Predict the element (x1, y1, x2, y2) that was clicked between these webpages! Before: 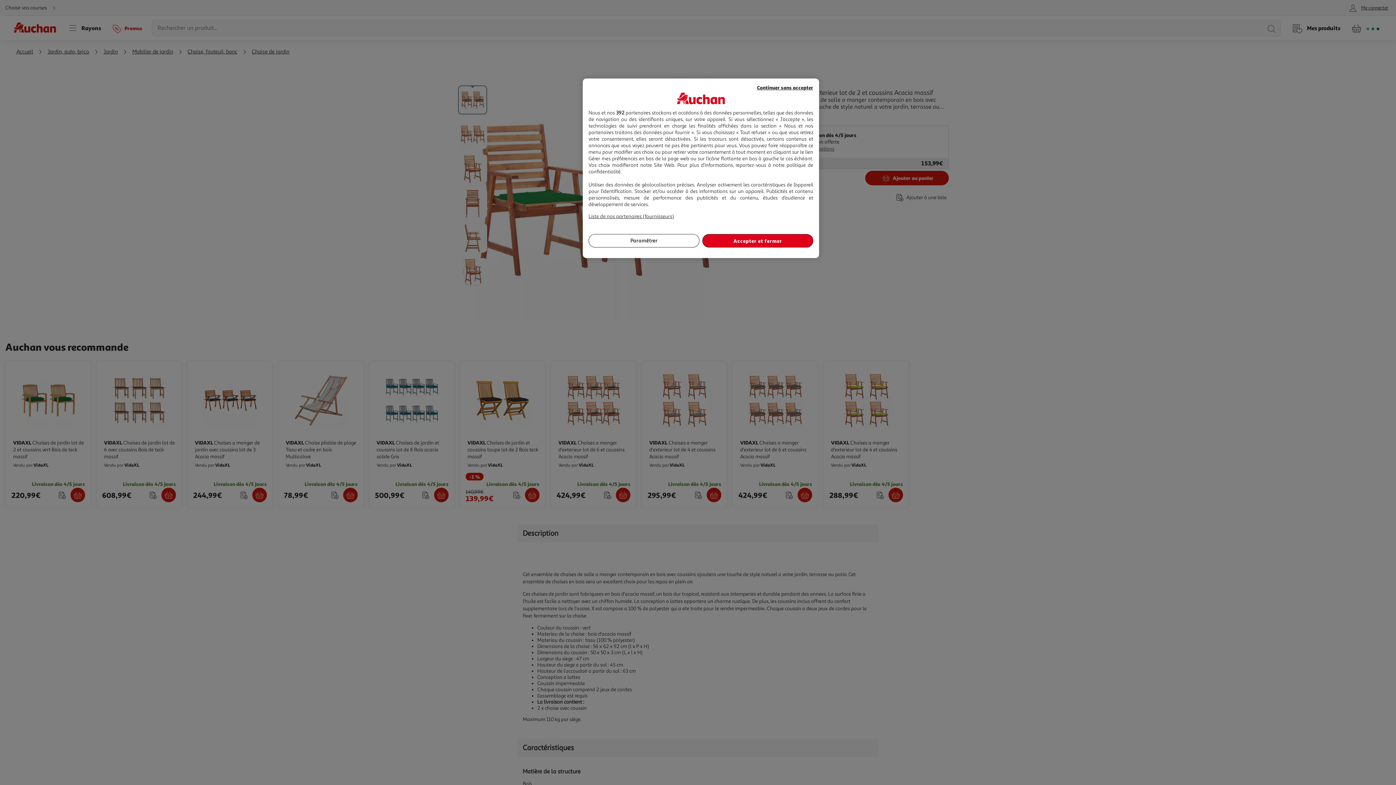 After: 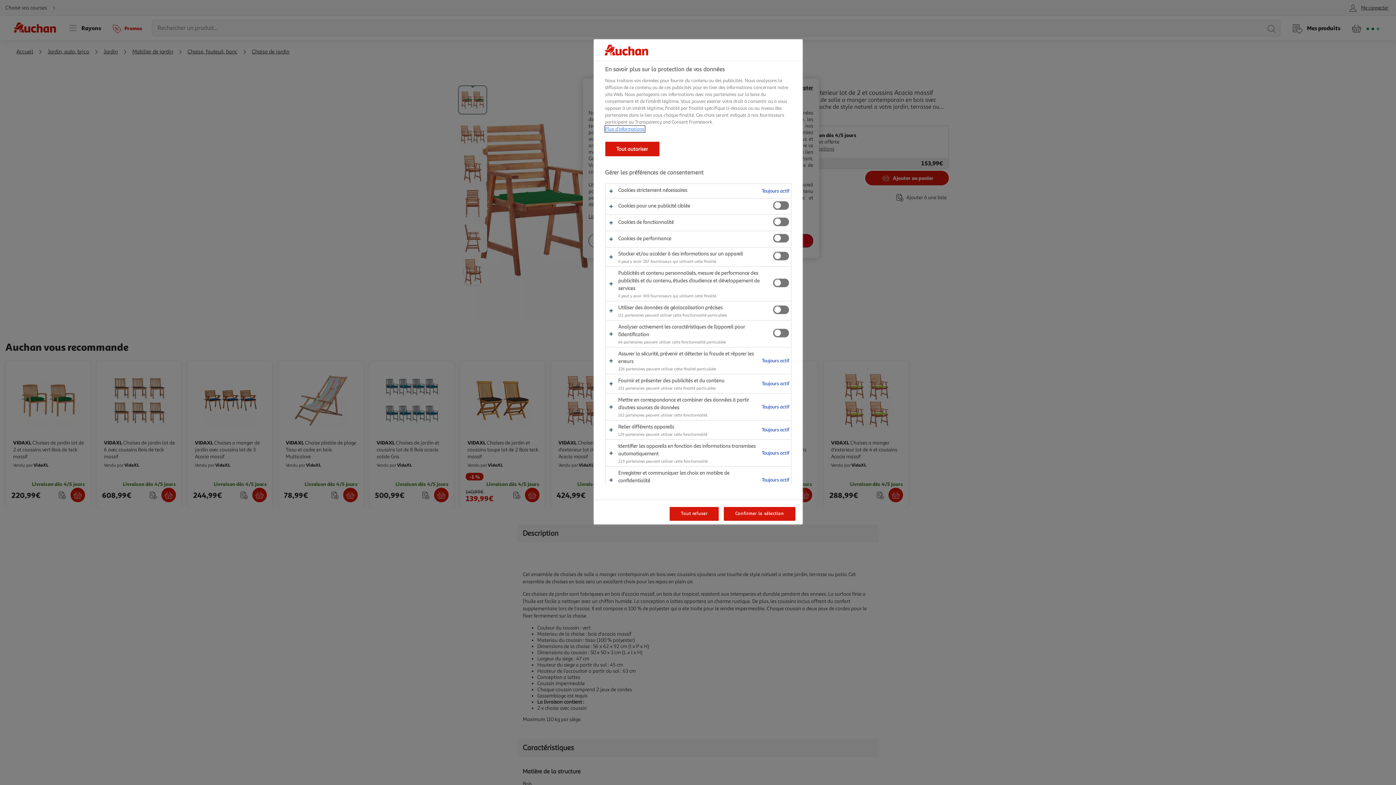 Action: bbox: (588, 234, 699, 247) label: Paramétrer